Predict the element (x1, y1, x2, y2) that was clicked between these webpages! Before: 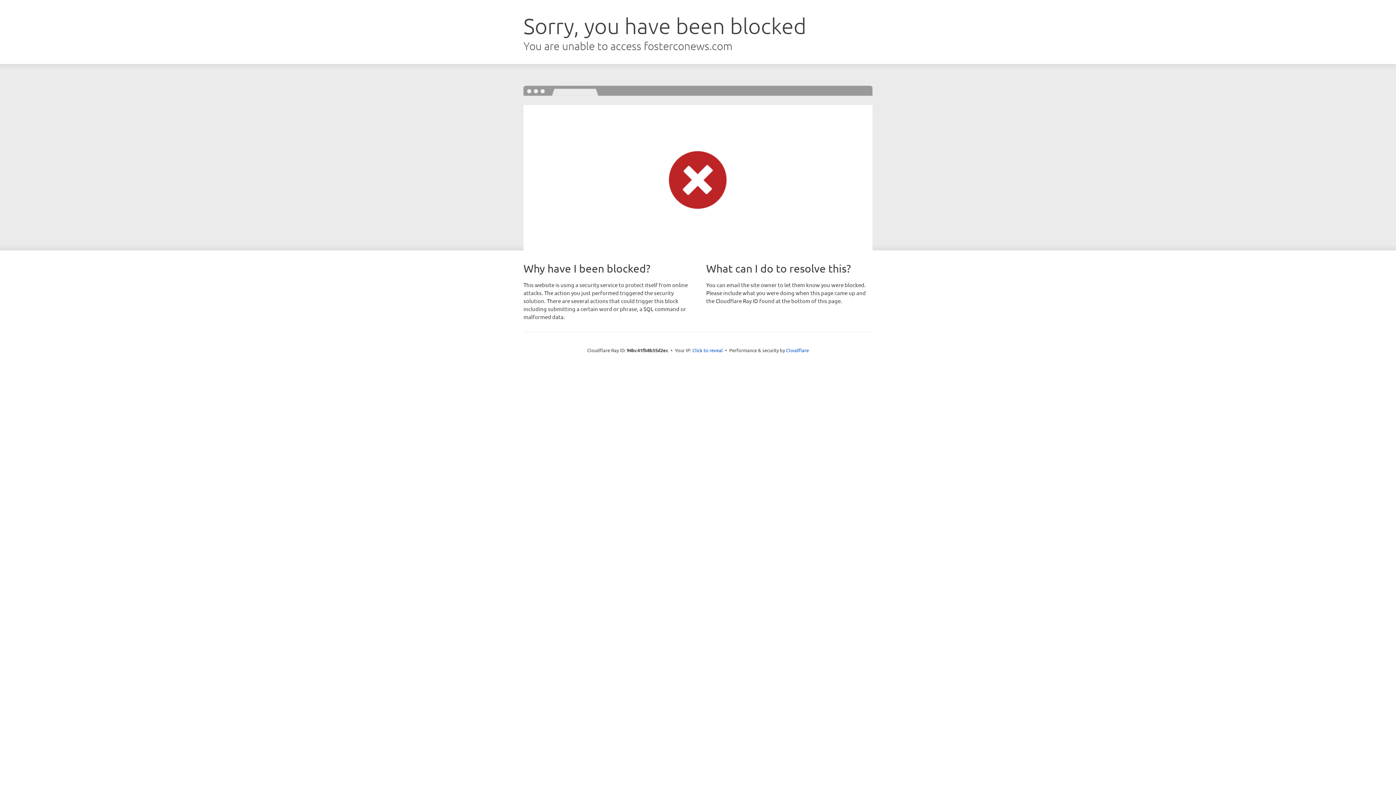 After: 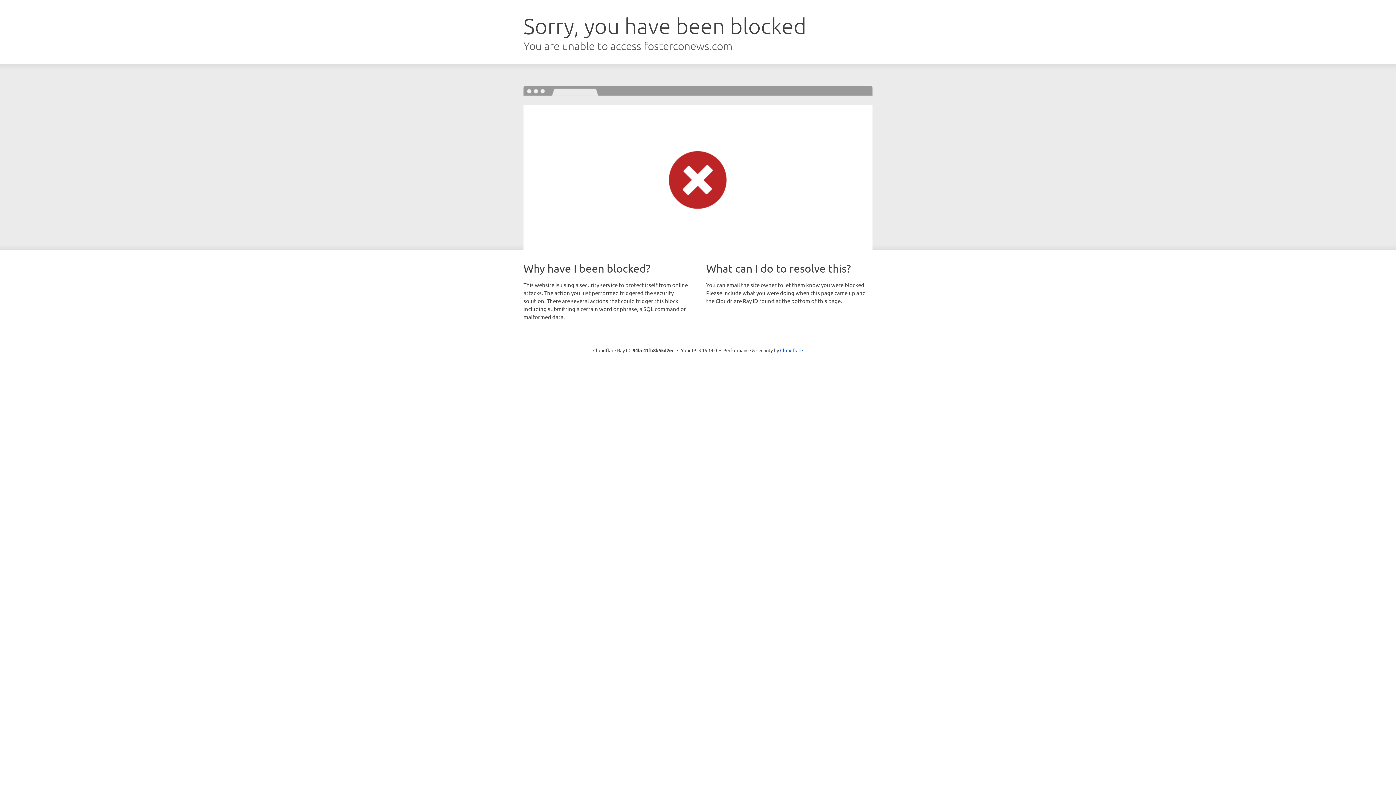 Action: label: Click to reveal bbox: (692, 346, 723, 353)